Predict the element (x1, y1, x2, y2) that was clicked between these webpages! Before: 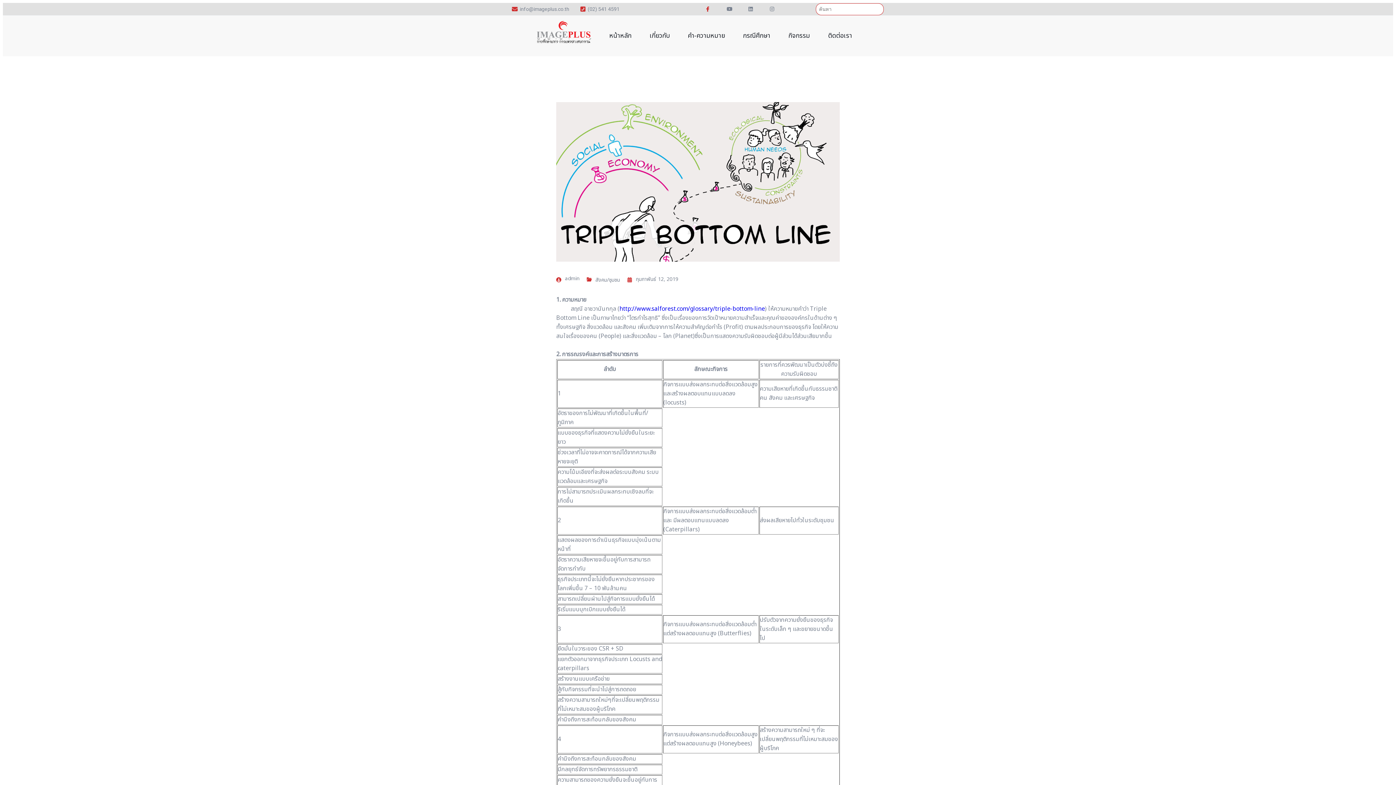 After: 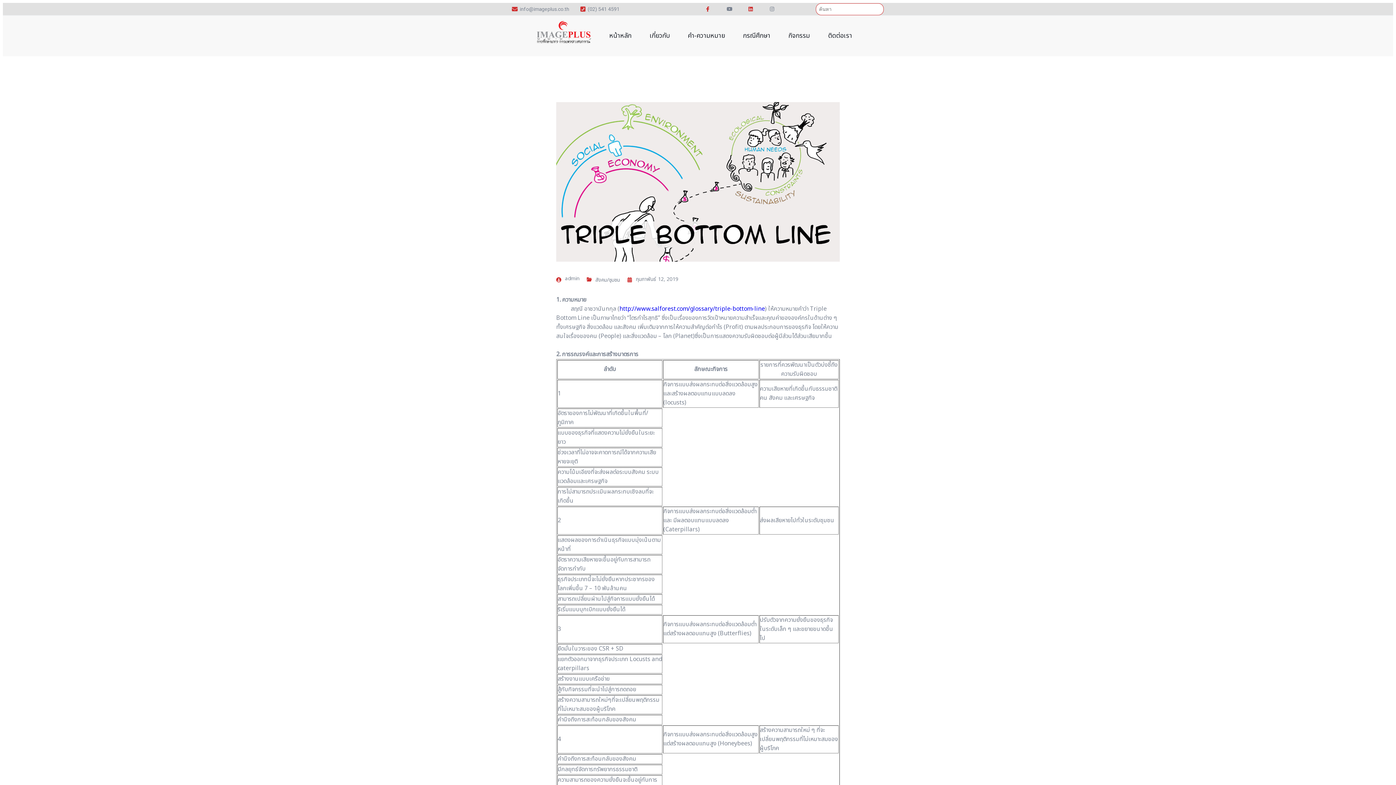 Action: bbox: (744, 2, 756, 15)